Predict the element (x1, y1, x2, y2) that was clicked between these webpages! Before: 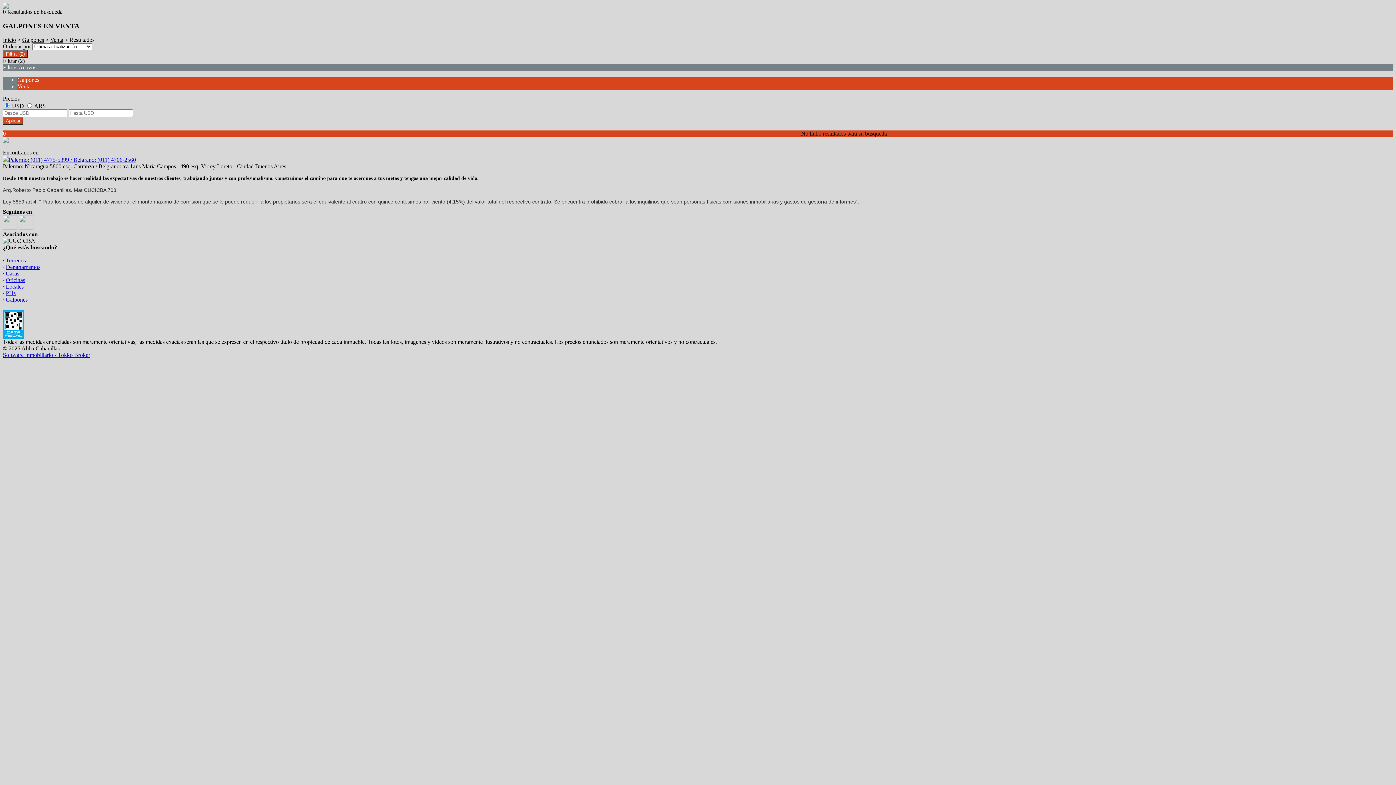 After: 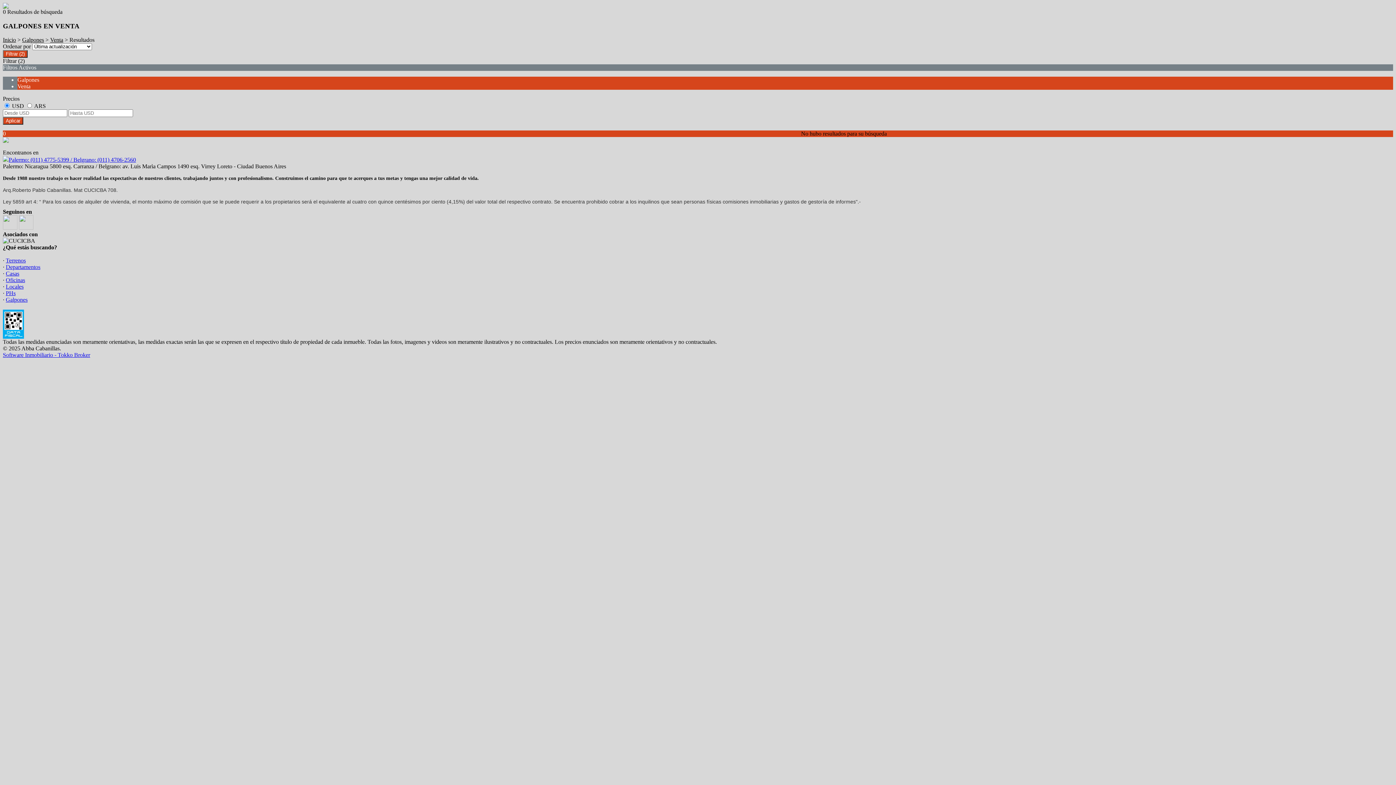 Action: bbox: (2, 351, 90, 358) label: Software Inmobiliario - Tokko Broker